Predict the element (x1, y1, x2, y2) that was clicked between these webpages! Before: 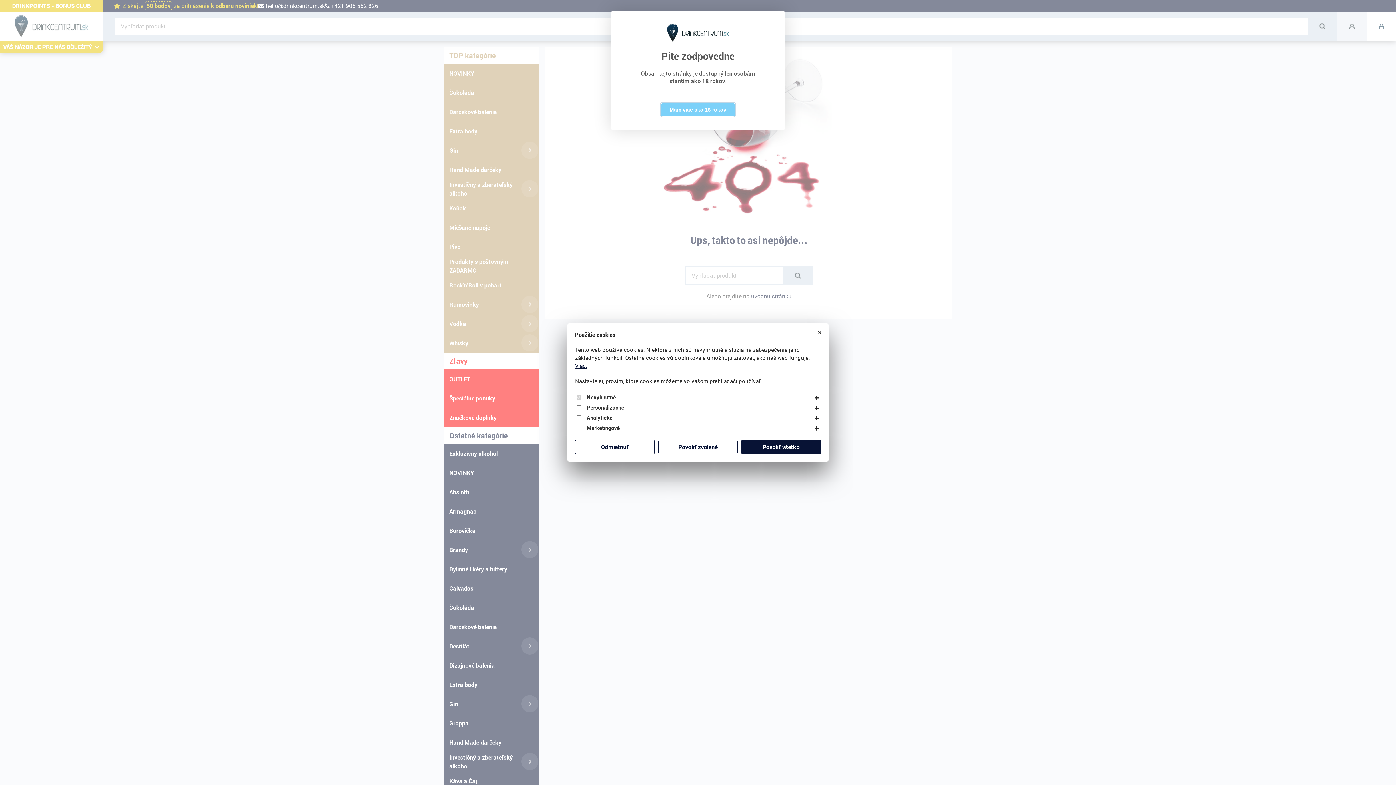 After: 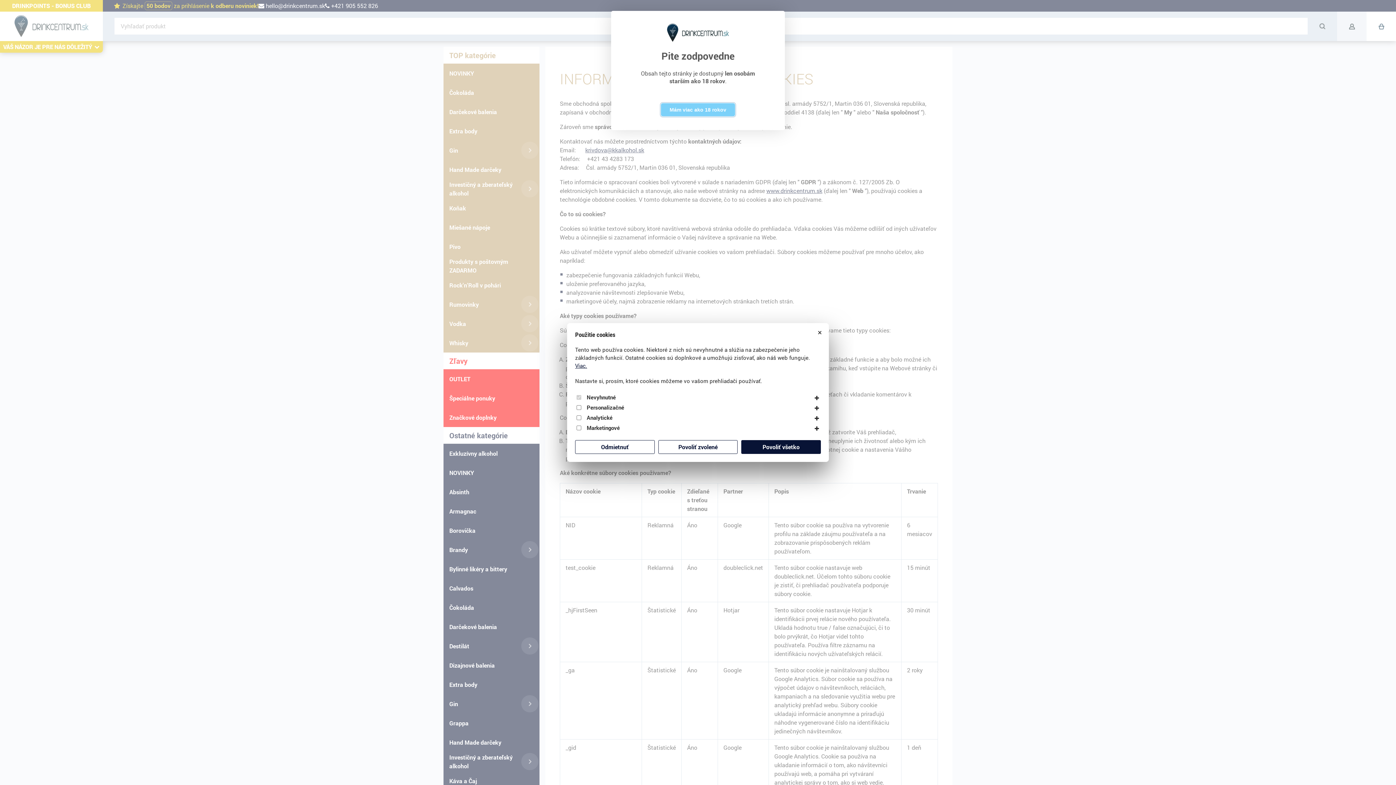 Action: bbox: (575, 361, 587, 369) label: Viac.